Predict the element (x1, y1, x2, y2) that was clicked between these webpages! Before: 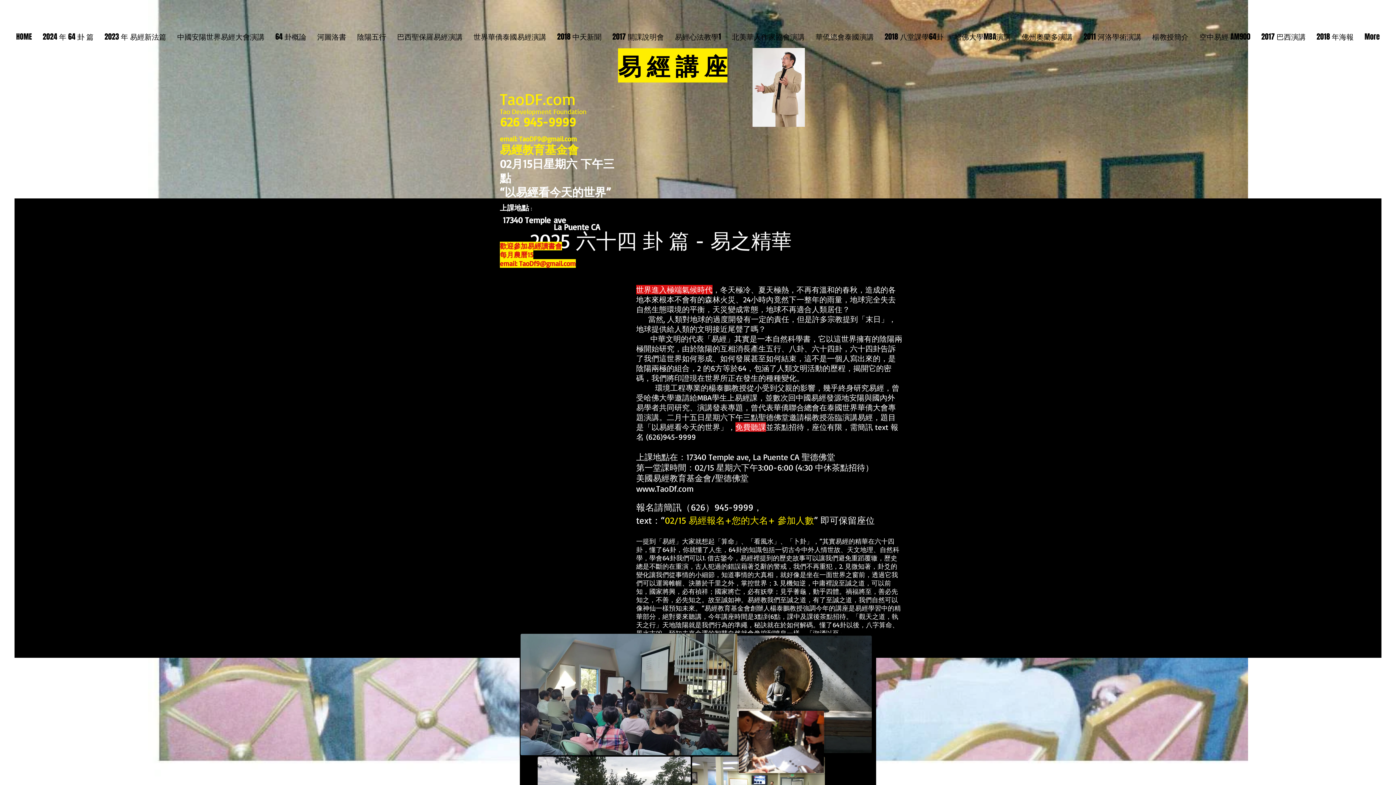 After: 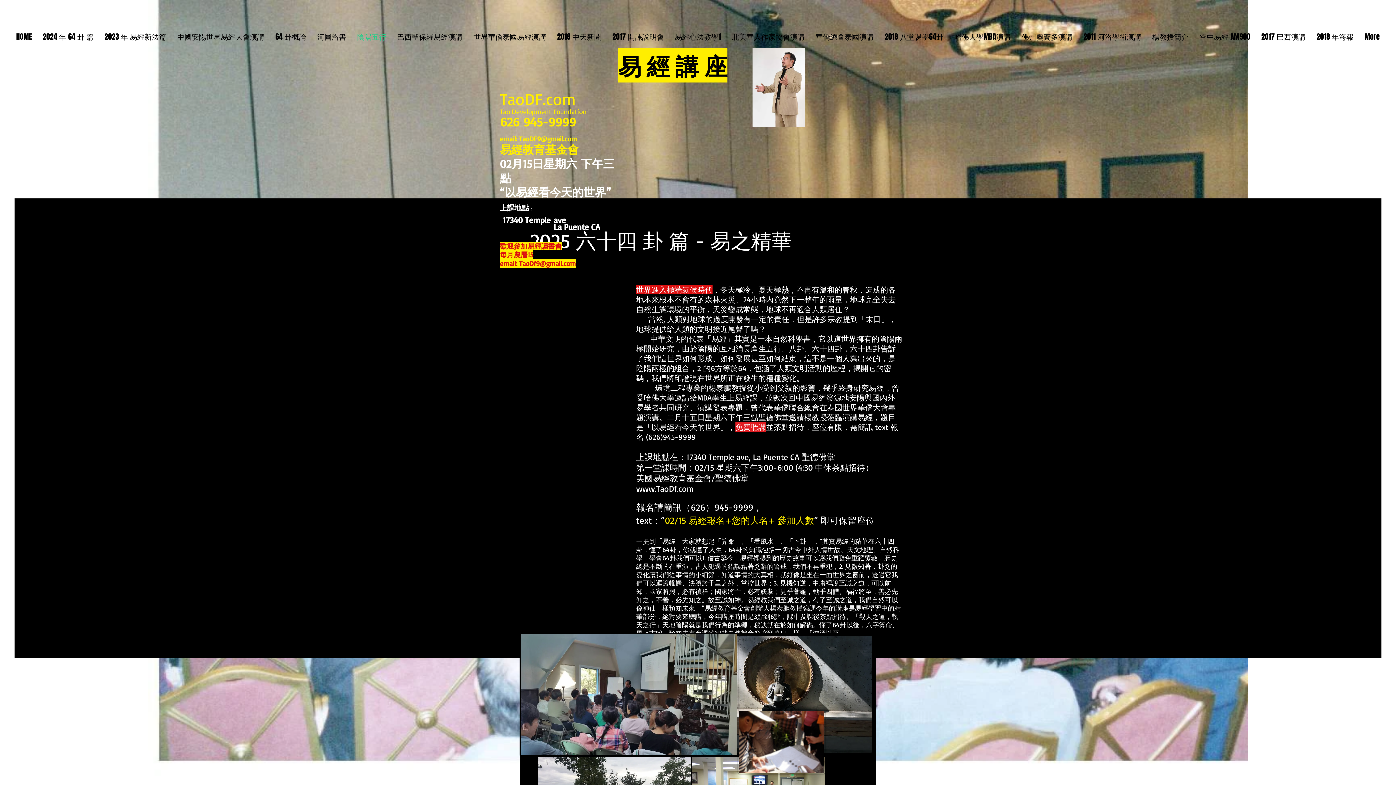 Action: label: 陰陽五行 bbox: (351, 31, 391, 41)